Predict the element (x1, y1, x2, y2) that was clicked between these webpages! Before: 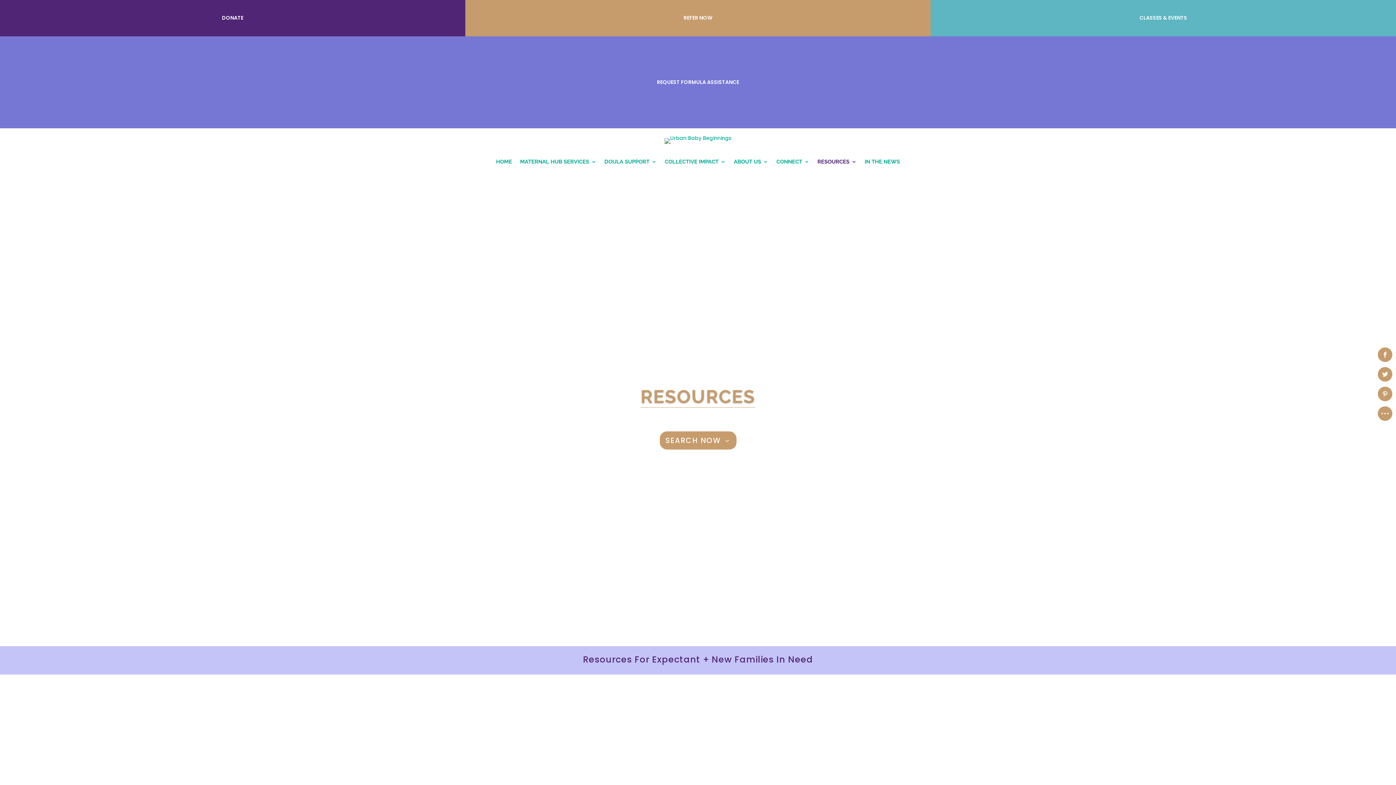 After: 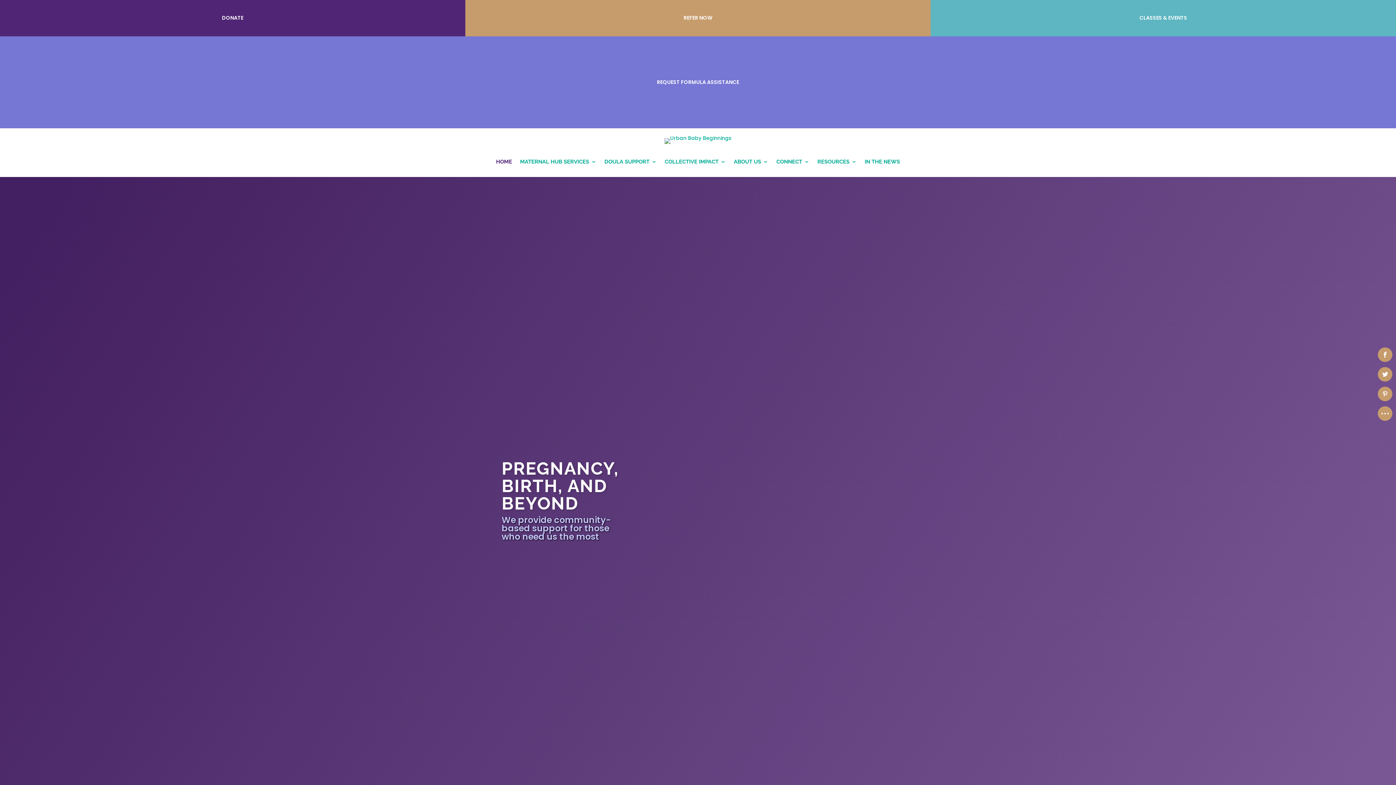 Action: bbox: (496, 159, 512, 167) label: HOME